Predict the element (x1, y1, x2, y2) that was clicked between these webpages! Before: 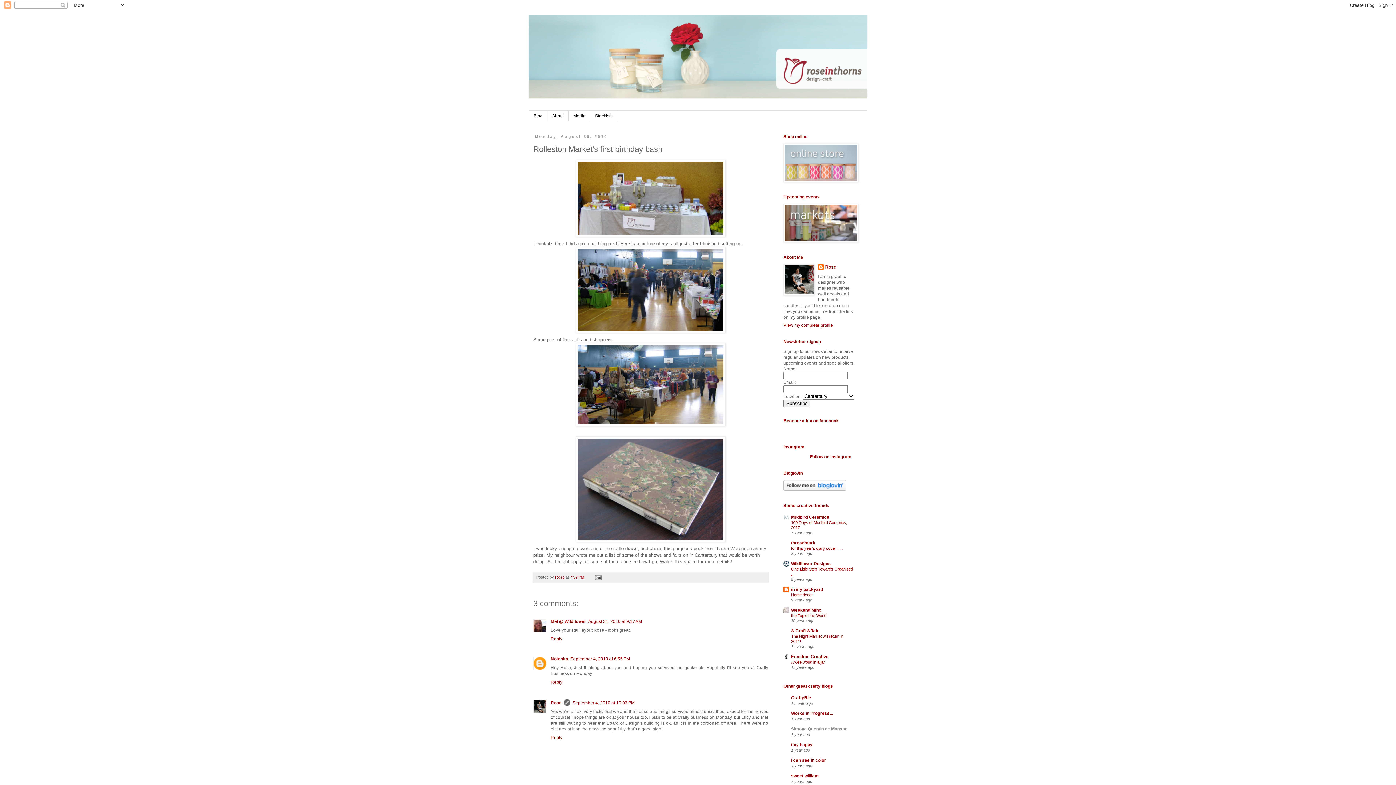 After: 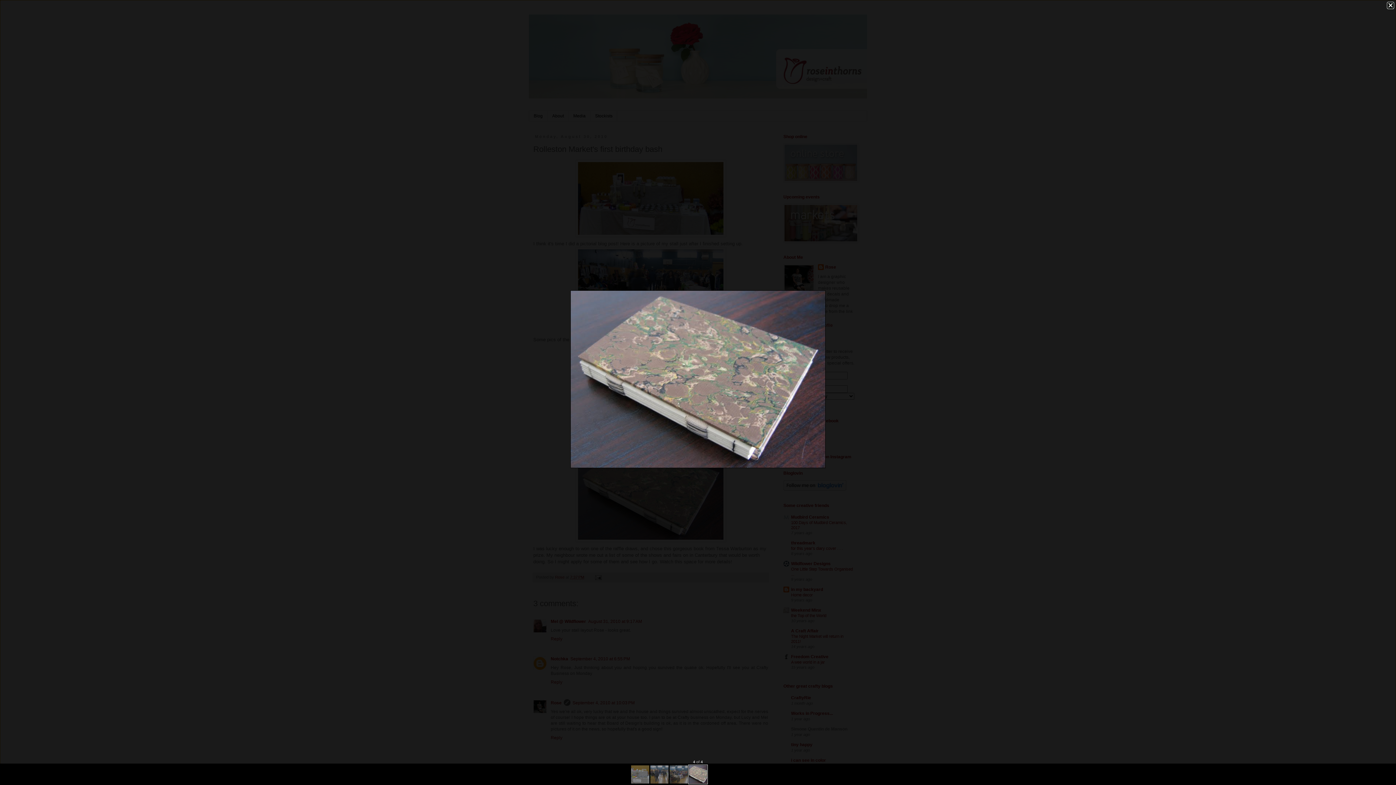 Action: bbox: (533, 436, 768, 542)